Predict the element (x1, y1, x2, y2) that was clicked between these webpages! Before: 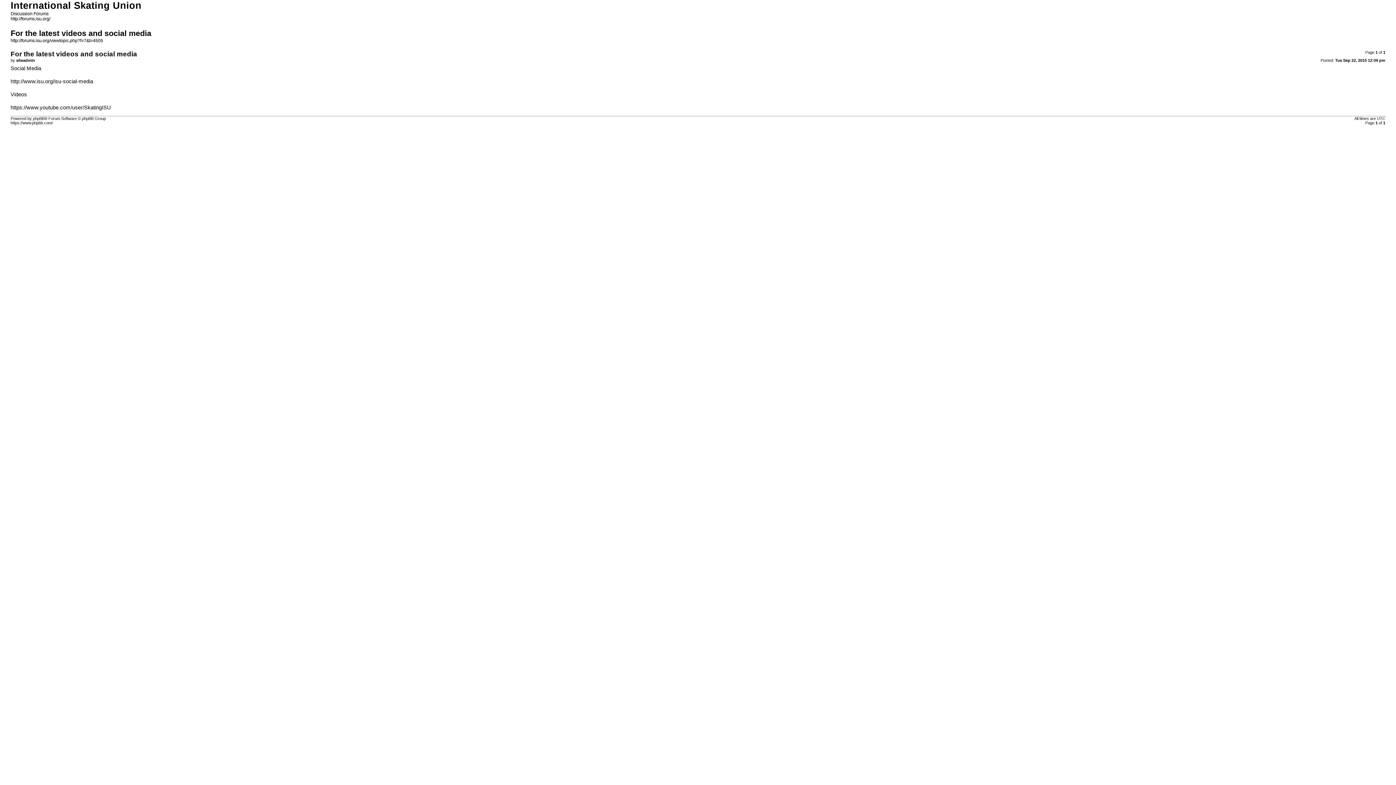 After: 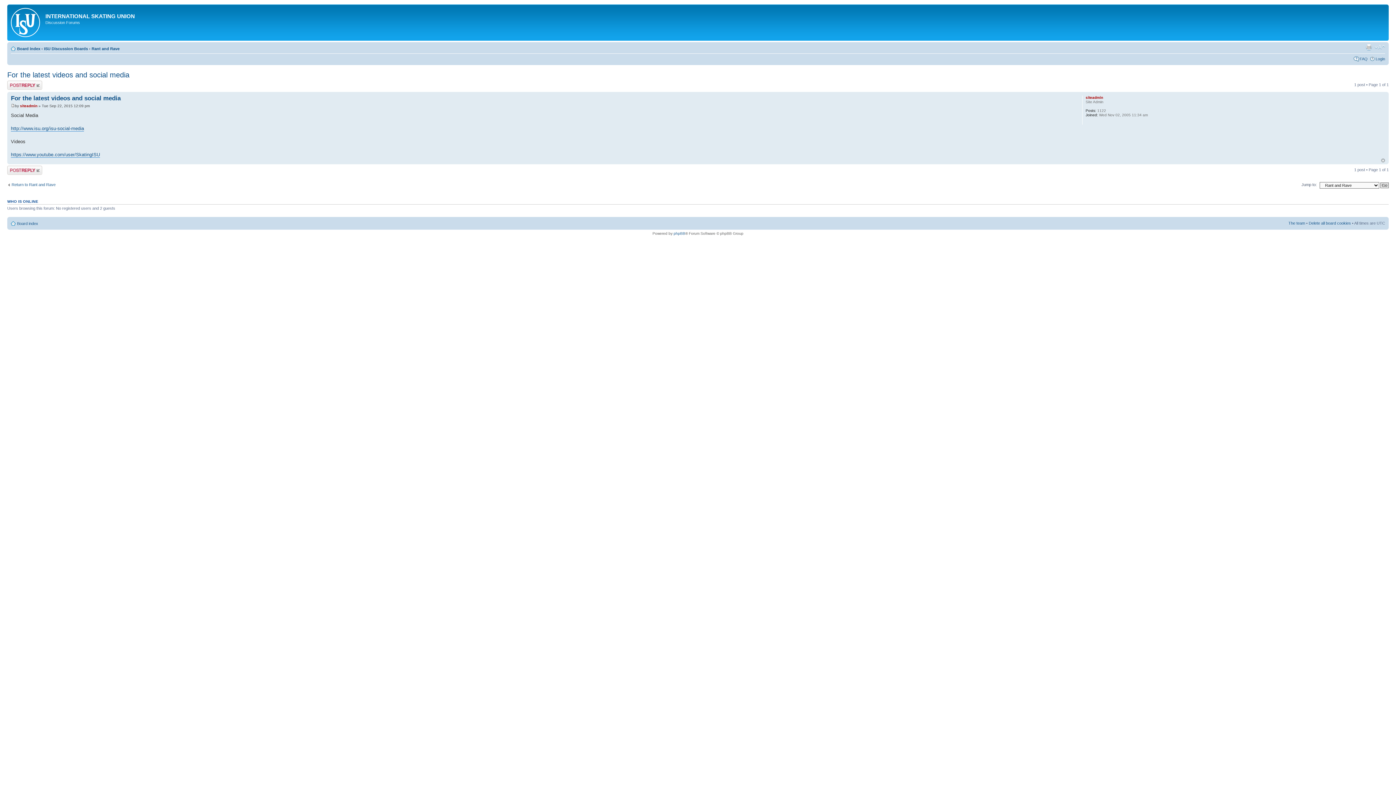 Action: label: http://forums.isu.org/viewtopic.php?f=7&t=4505 bbox: (10, 38, 103, 43)